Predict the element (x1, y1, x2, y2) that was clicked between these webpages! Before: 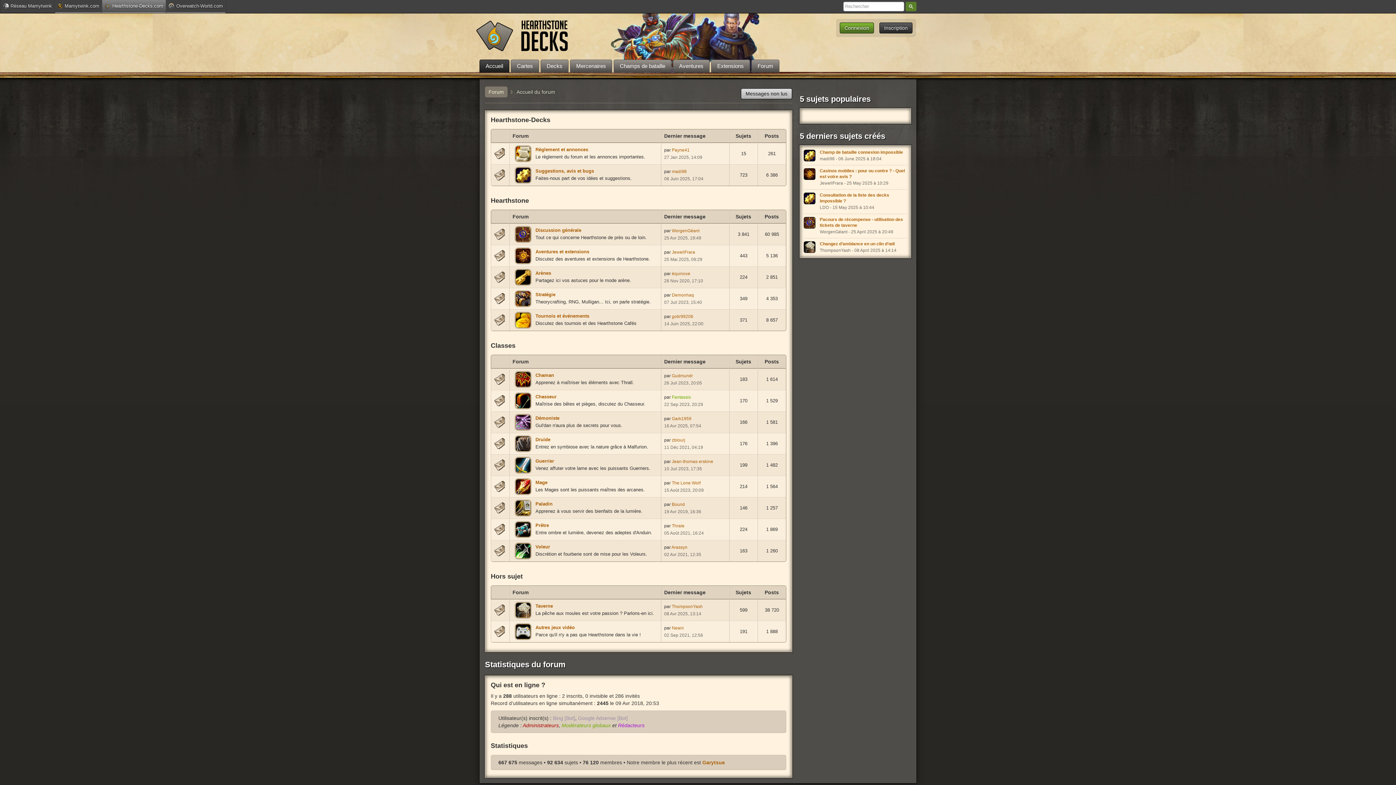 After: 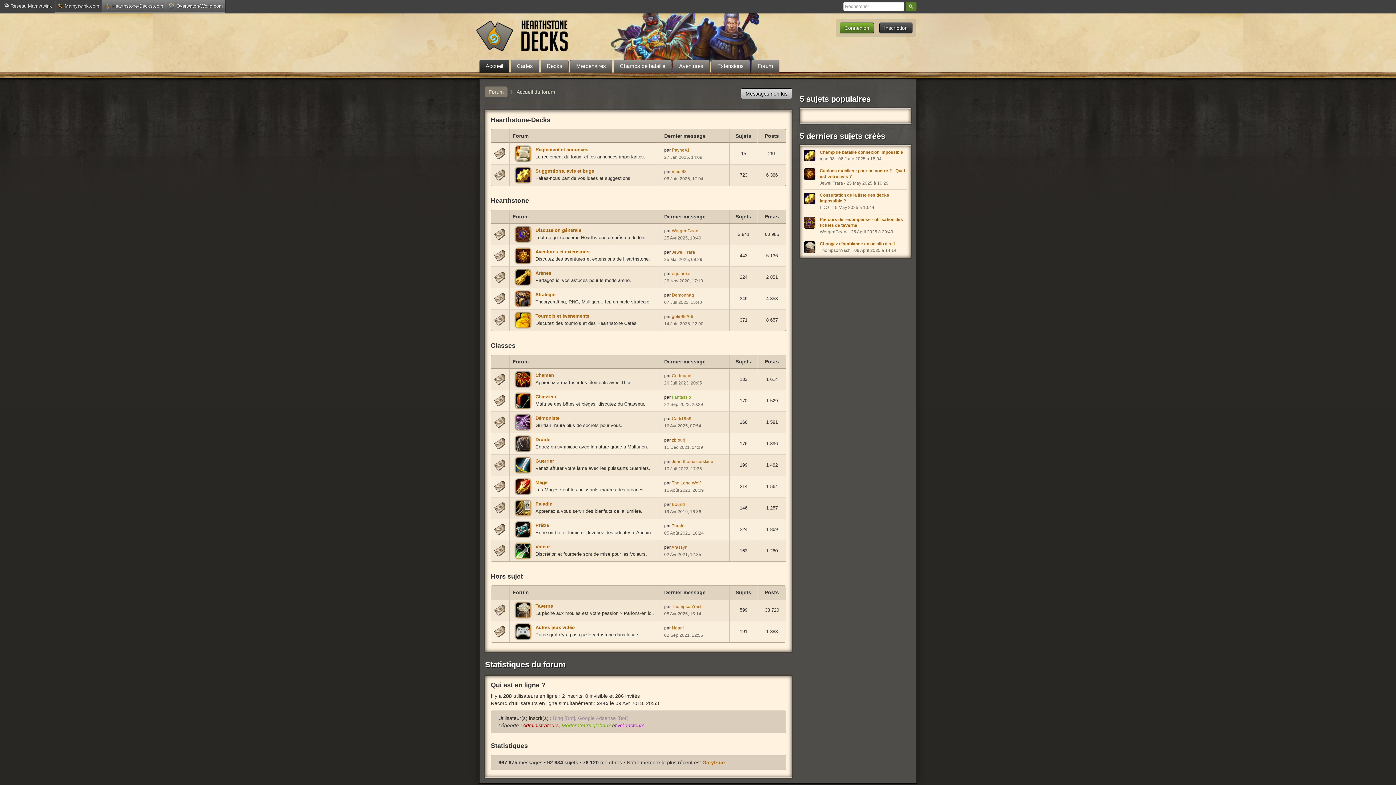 Action: bbox: (165, 0, 225, 13) label: Overwatch-World.com